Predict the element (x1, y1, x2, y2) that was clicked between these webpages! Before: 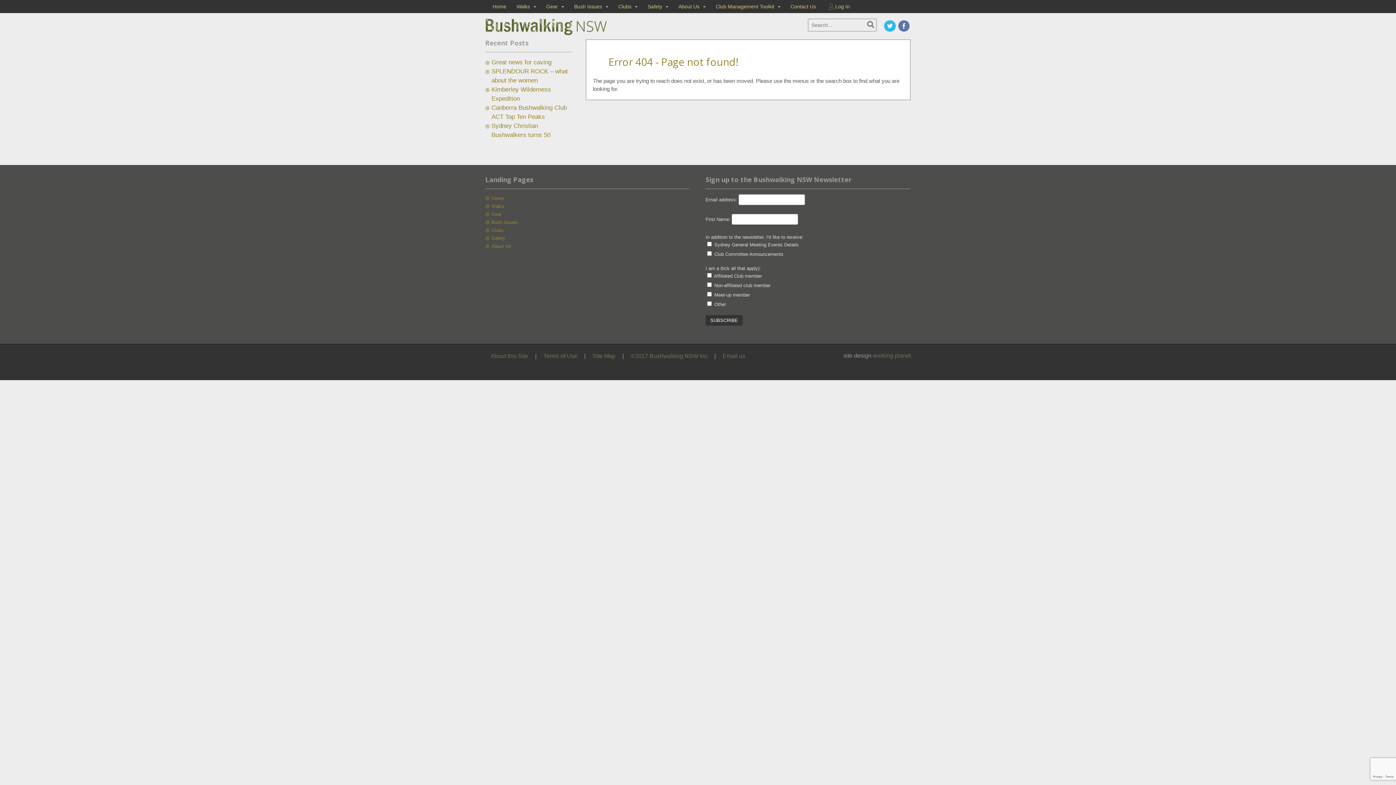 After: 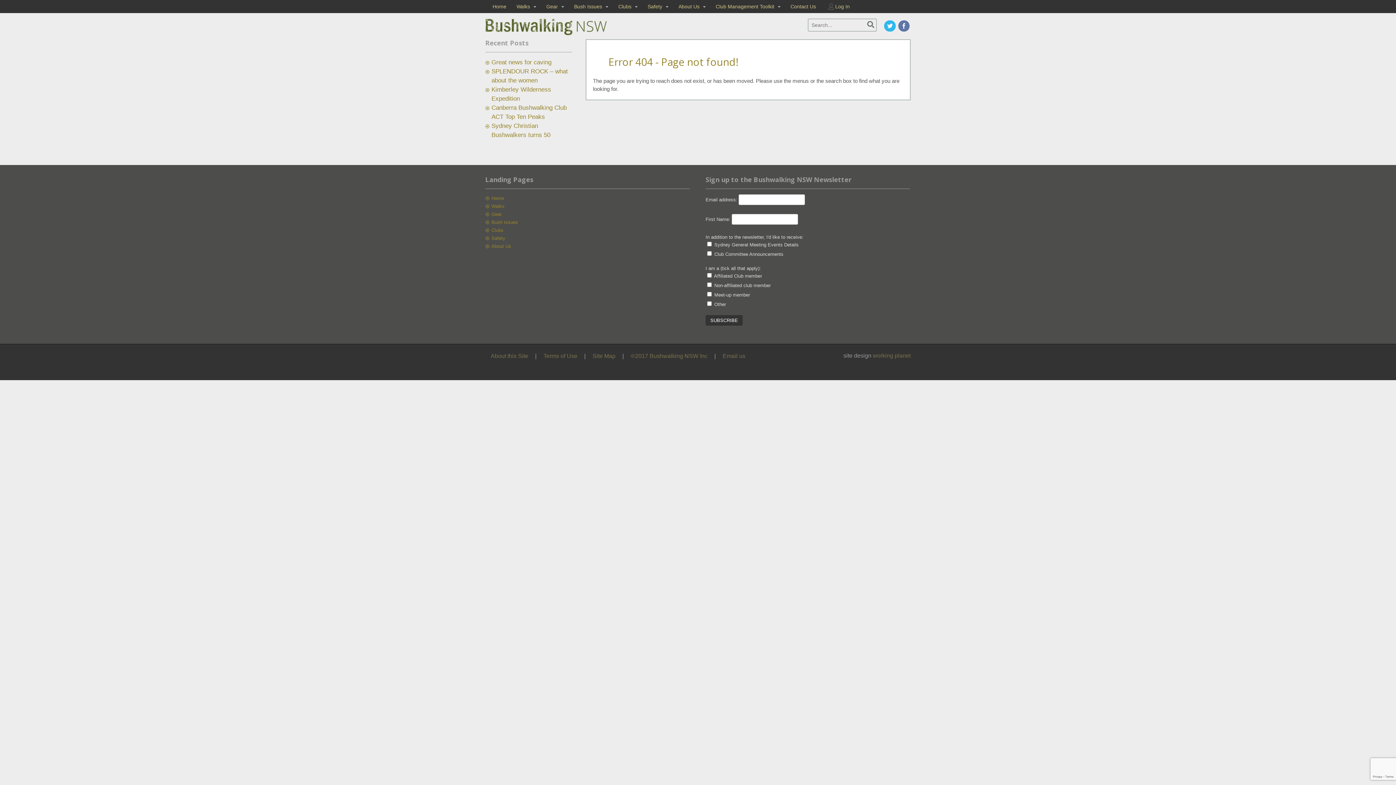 Action: bbox: (630, 353, 707, 359) label: ©2017 Bushwalking NSW Inc